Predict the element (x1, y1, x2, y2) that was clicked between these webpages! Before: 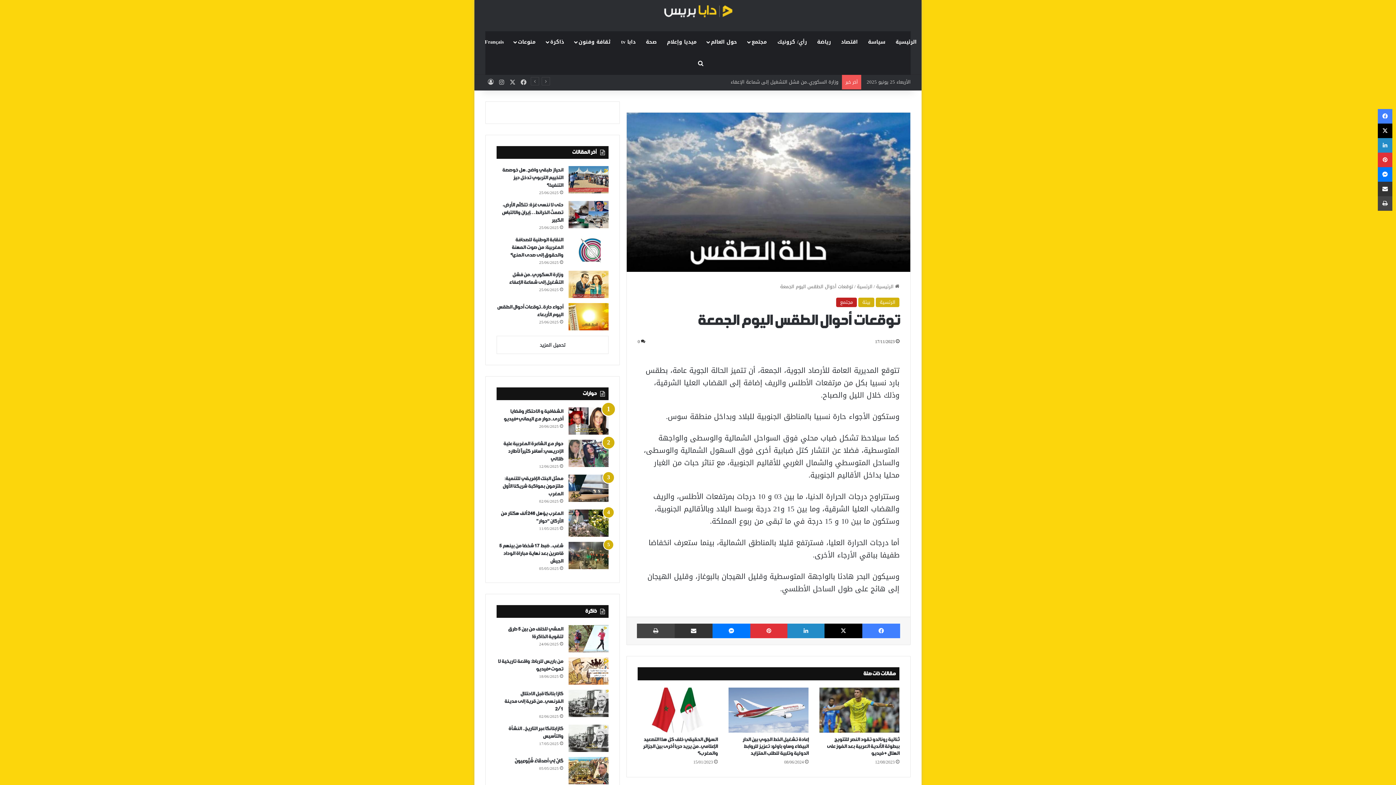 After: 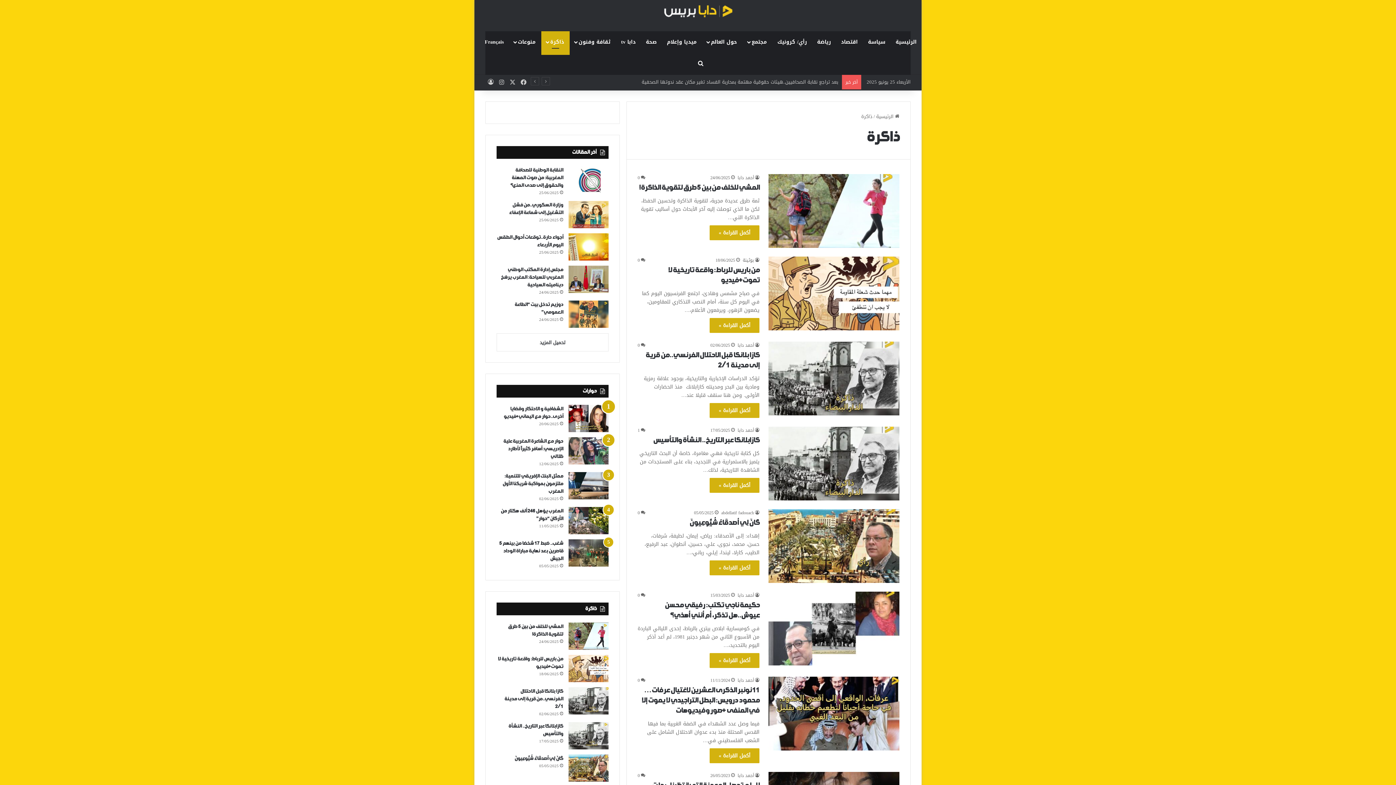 Action: bbox: (541, 31, 569, 53) label: ذاكرة